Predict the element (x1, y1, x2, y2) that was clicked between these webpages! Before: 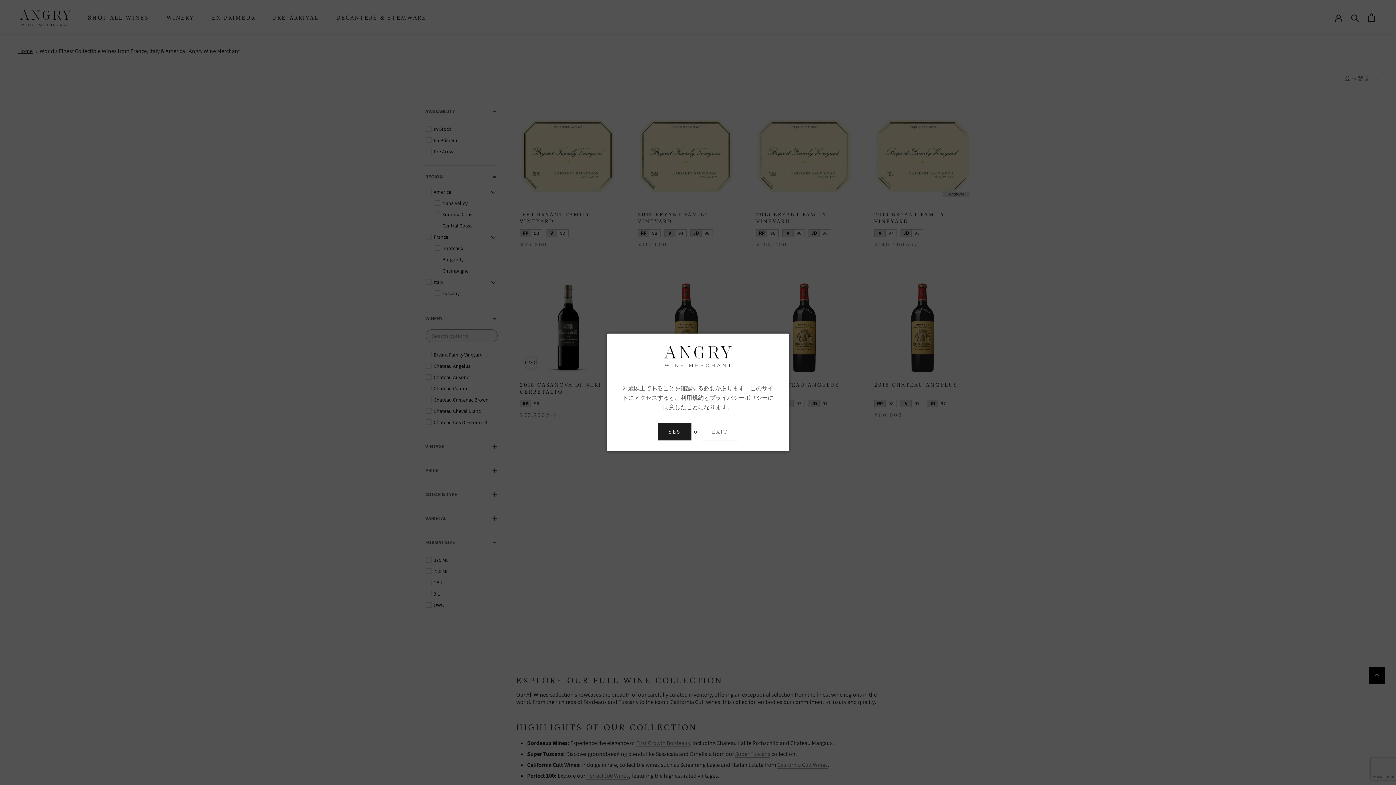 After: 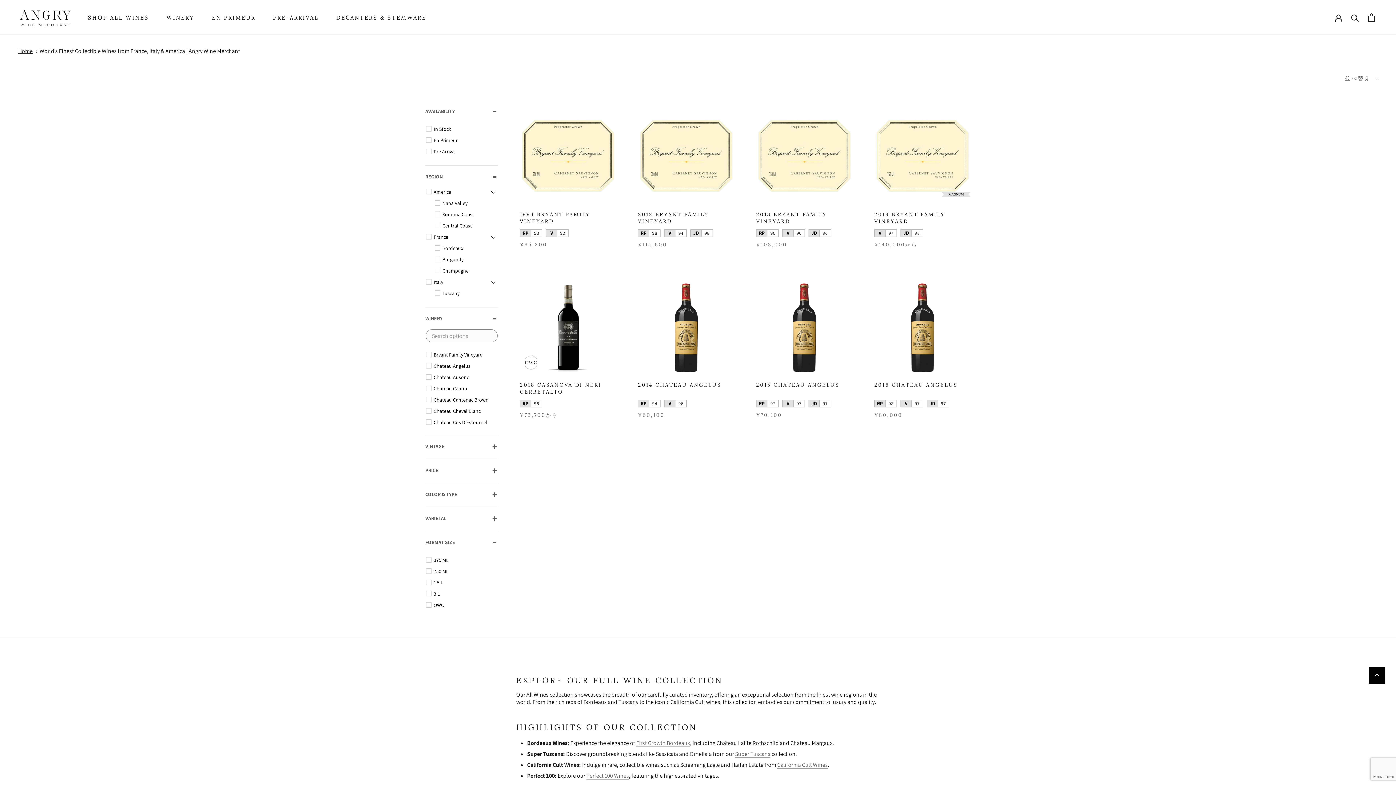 Action: label: YES bbox: (657, 423, 691, 440)